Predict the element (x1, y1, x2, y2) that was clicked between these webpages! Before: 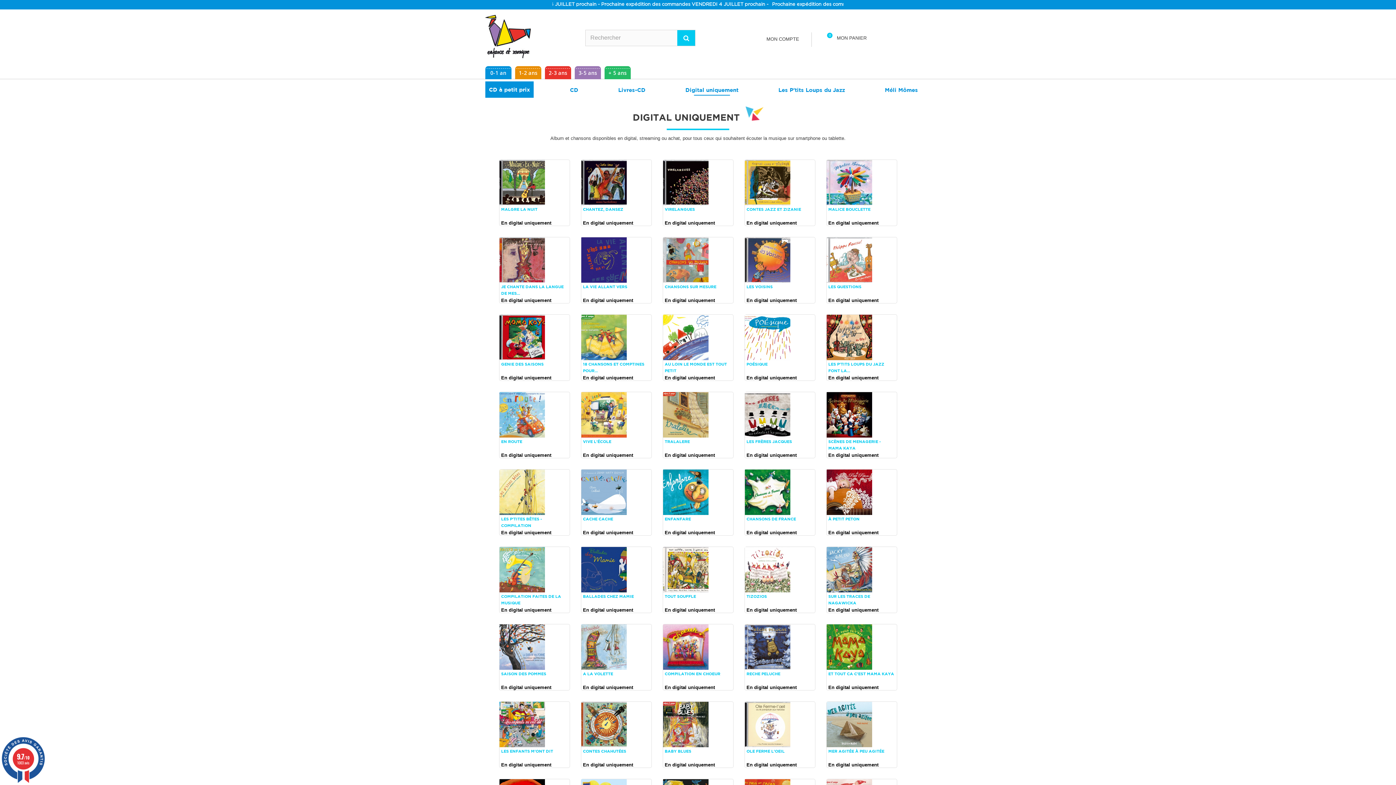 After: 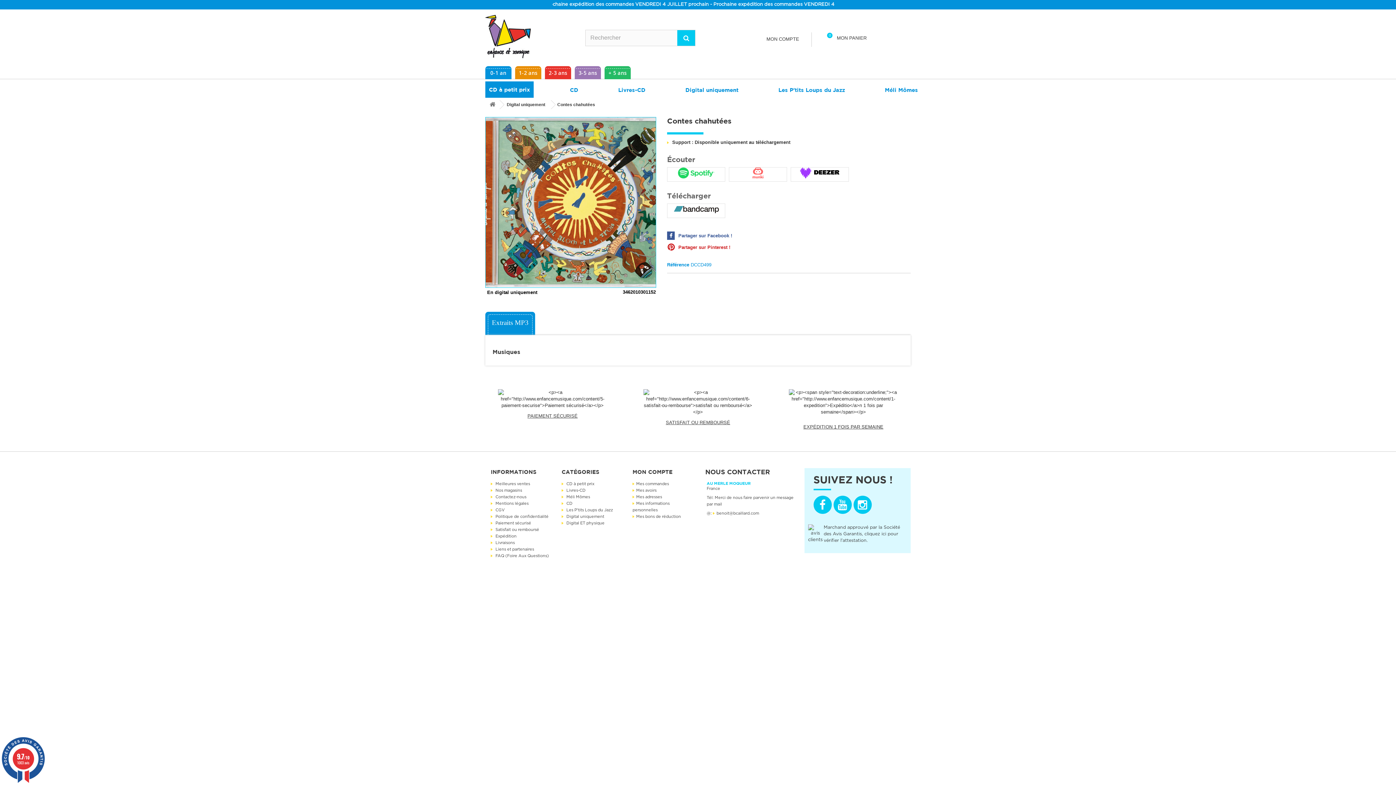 Action: bbox: (581, 702, 651, 747)